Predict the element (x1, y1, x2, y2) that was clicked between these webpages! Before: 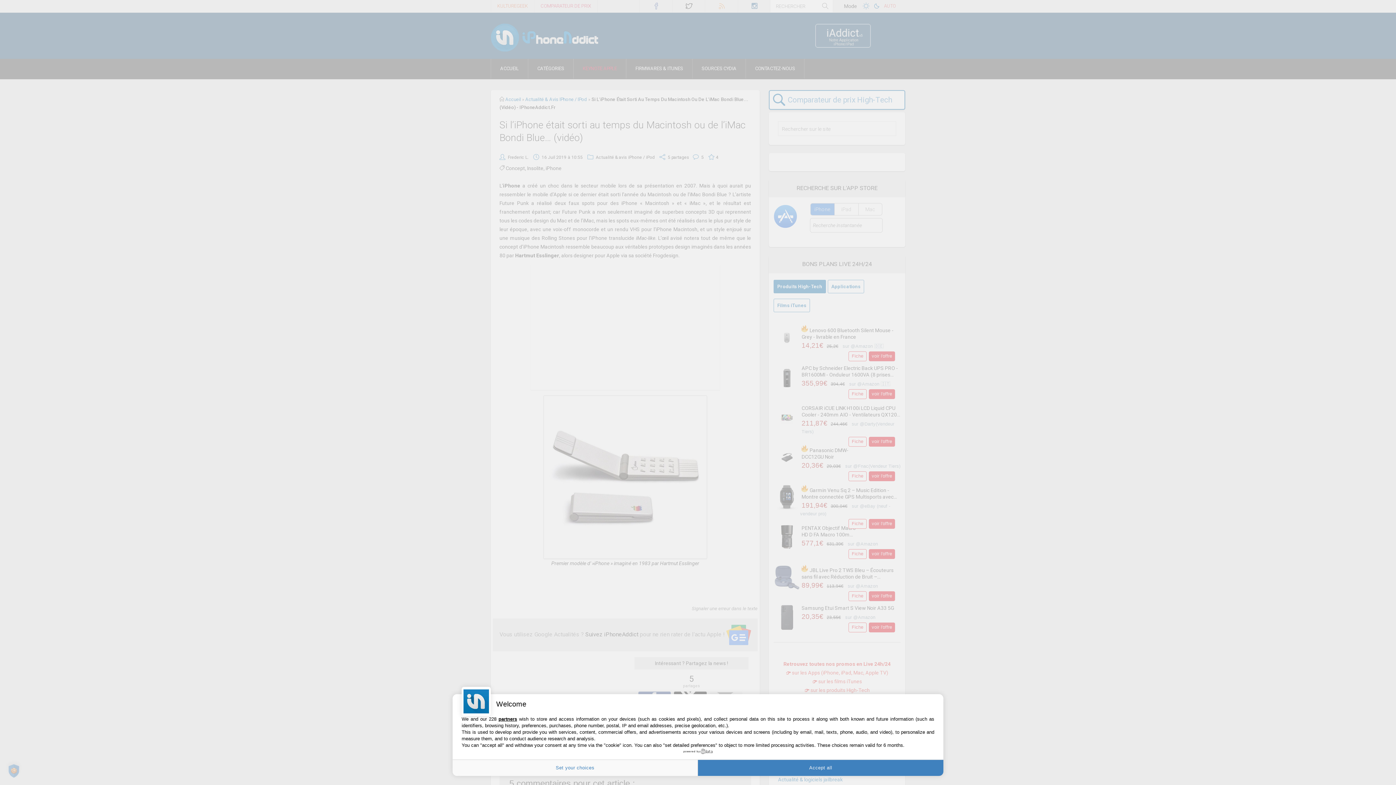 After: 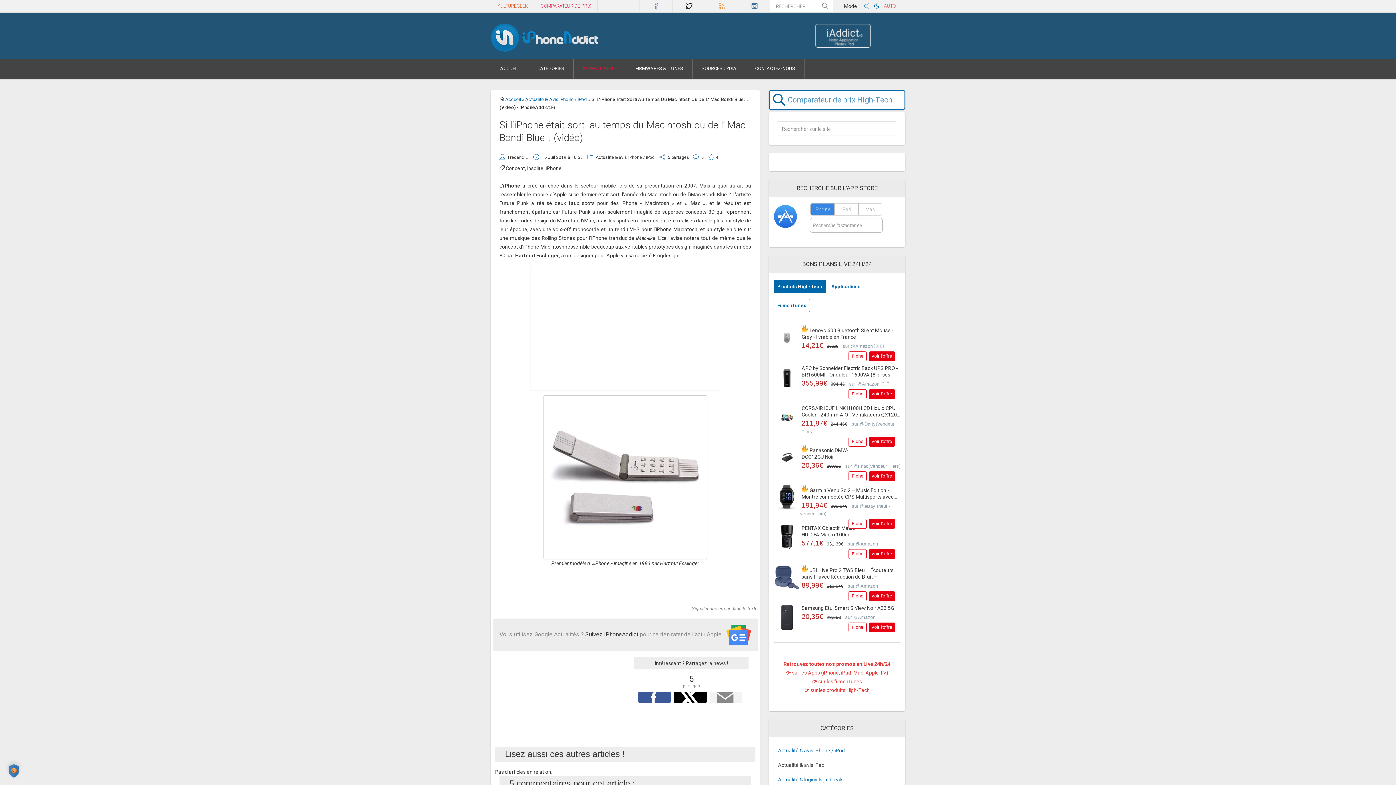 Action: bbox: (698, 760, 943, 776) label: Accept all